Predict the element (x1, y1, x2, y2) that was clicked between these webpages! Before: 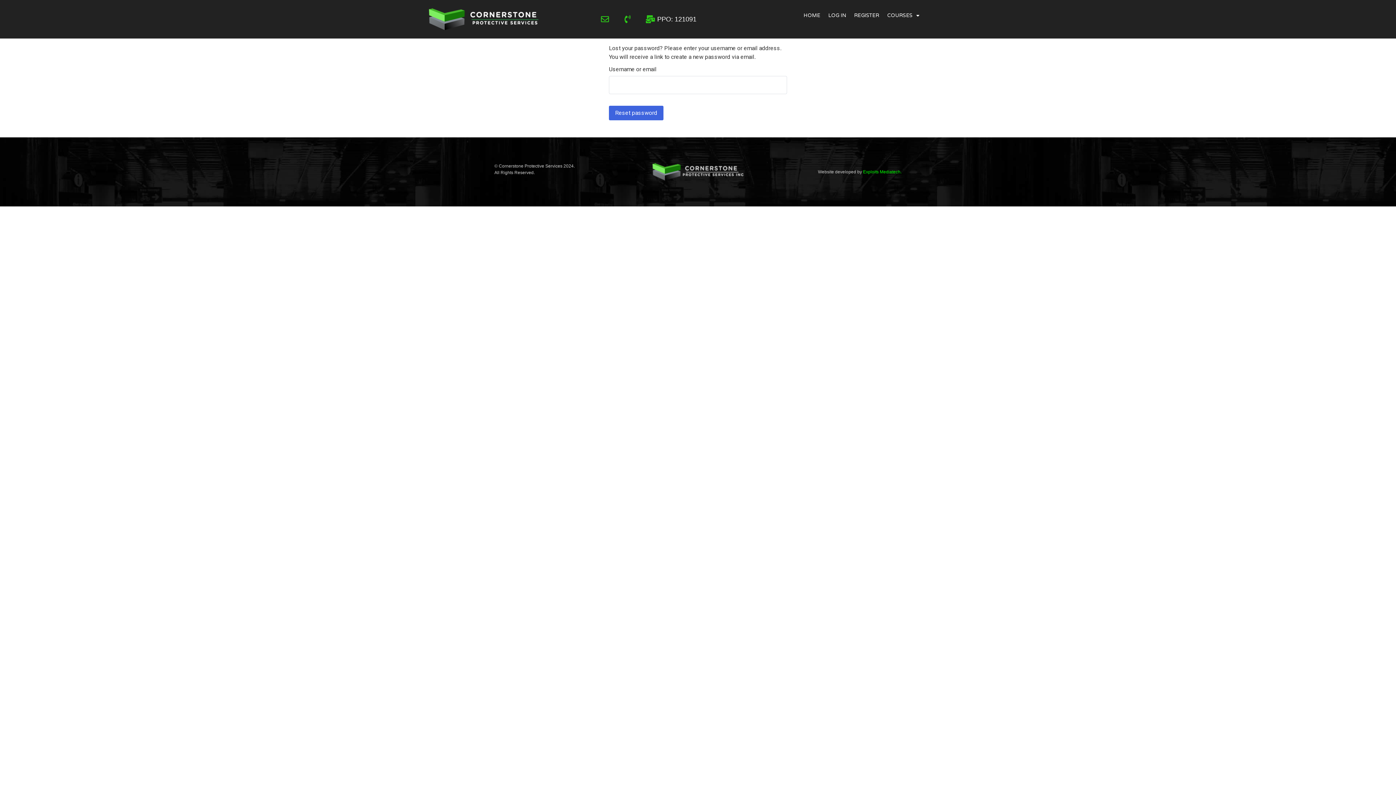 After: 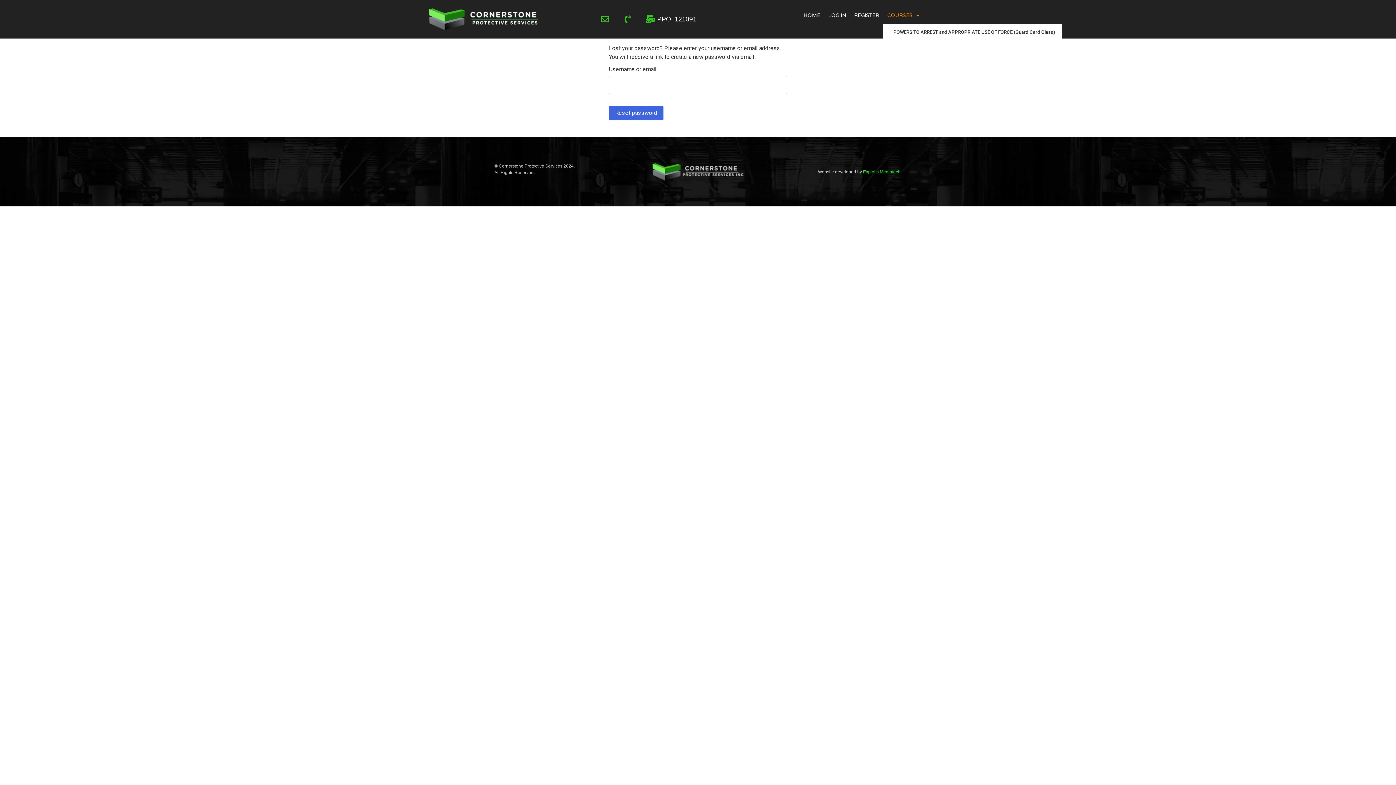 Action: label: COURSES bbox: (883, 7, 923, 24)